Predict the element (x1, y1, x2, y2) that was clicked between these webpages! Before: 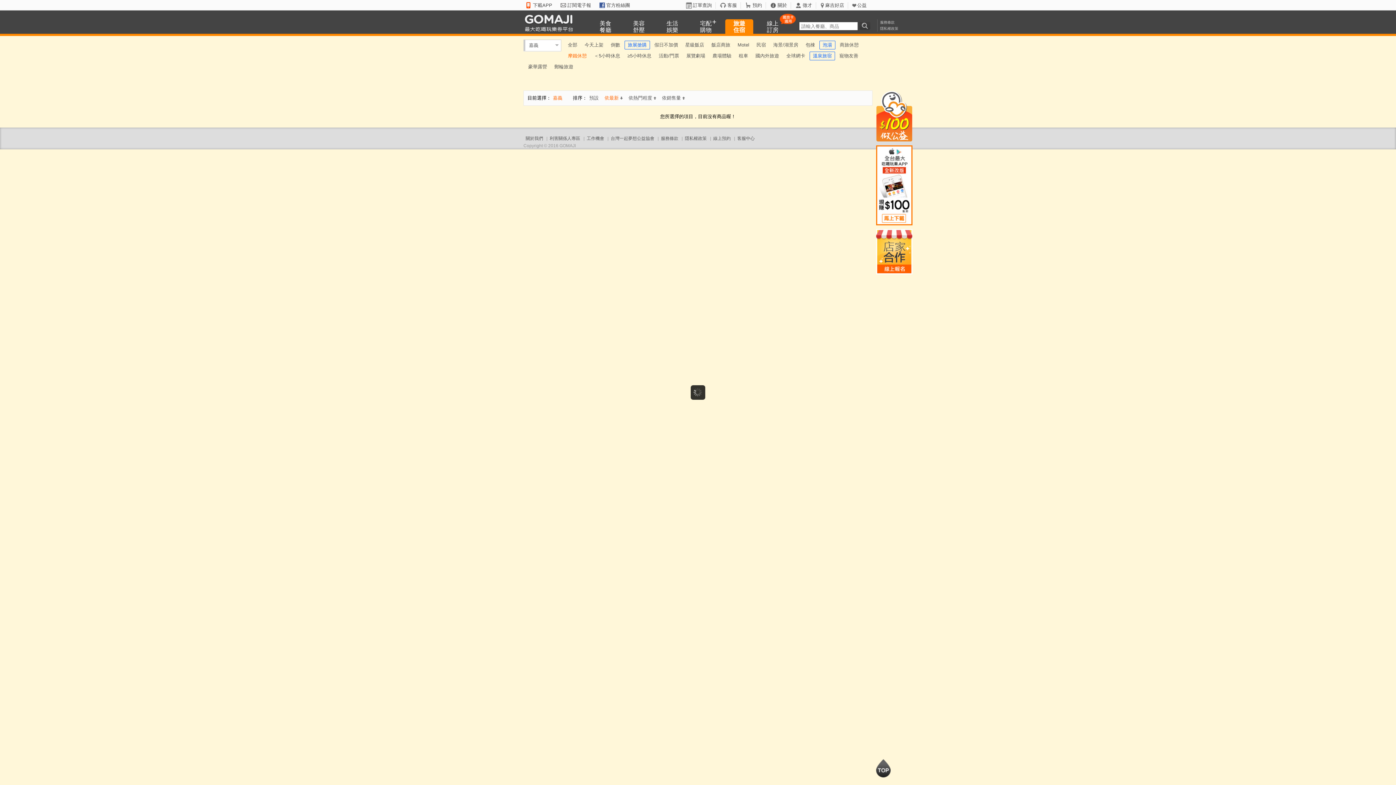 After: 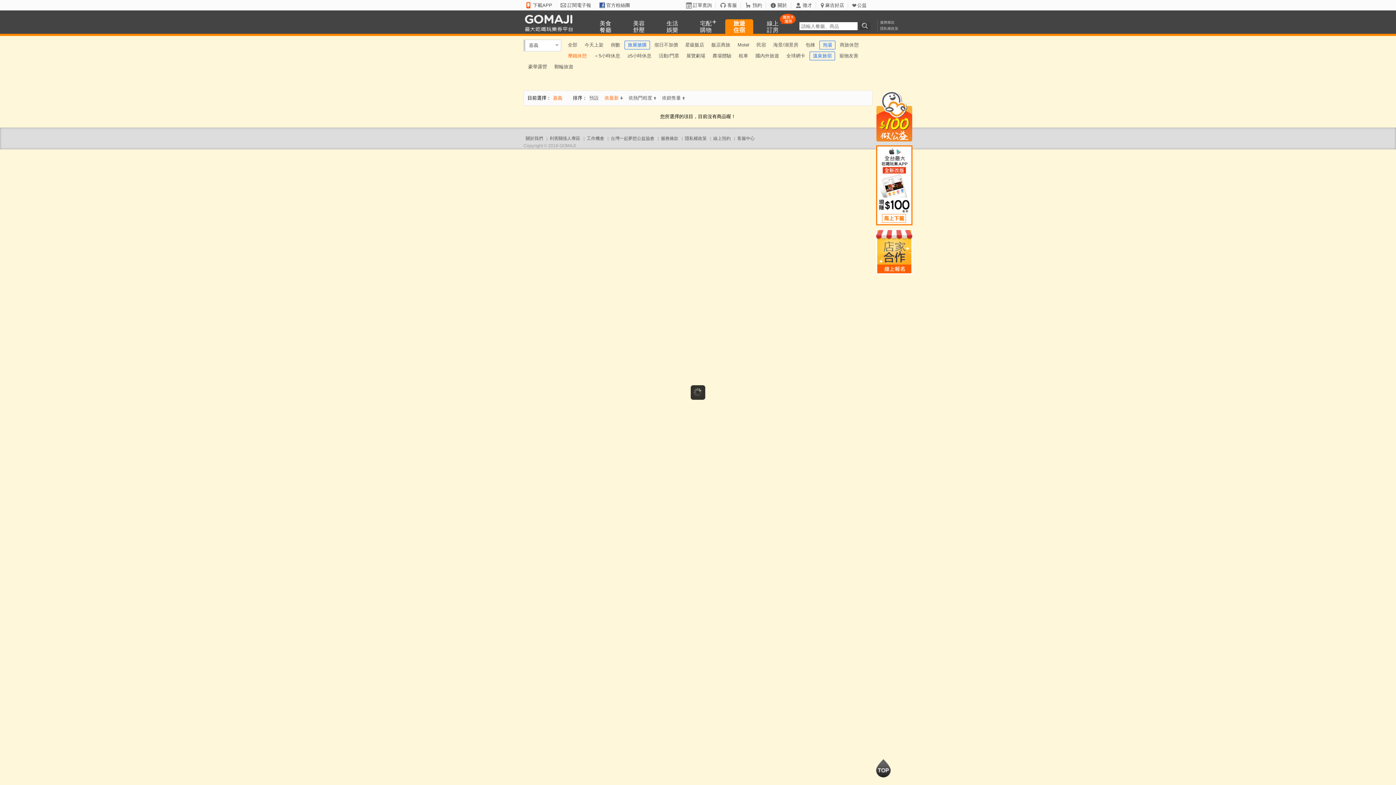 Action: label: 訂閱電子報 bbox: (560, 2, 594, 8)